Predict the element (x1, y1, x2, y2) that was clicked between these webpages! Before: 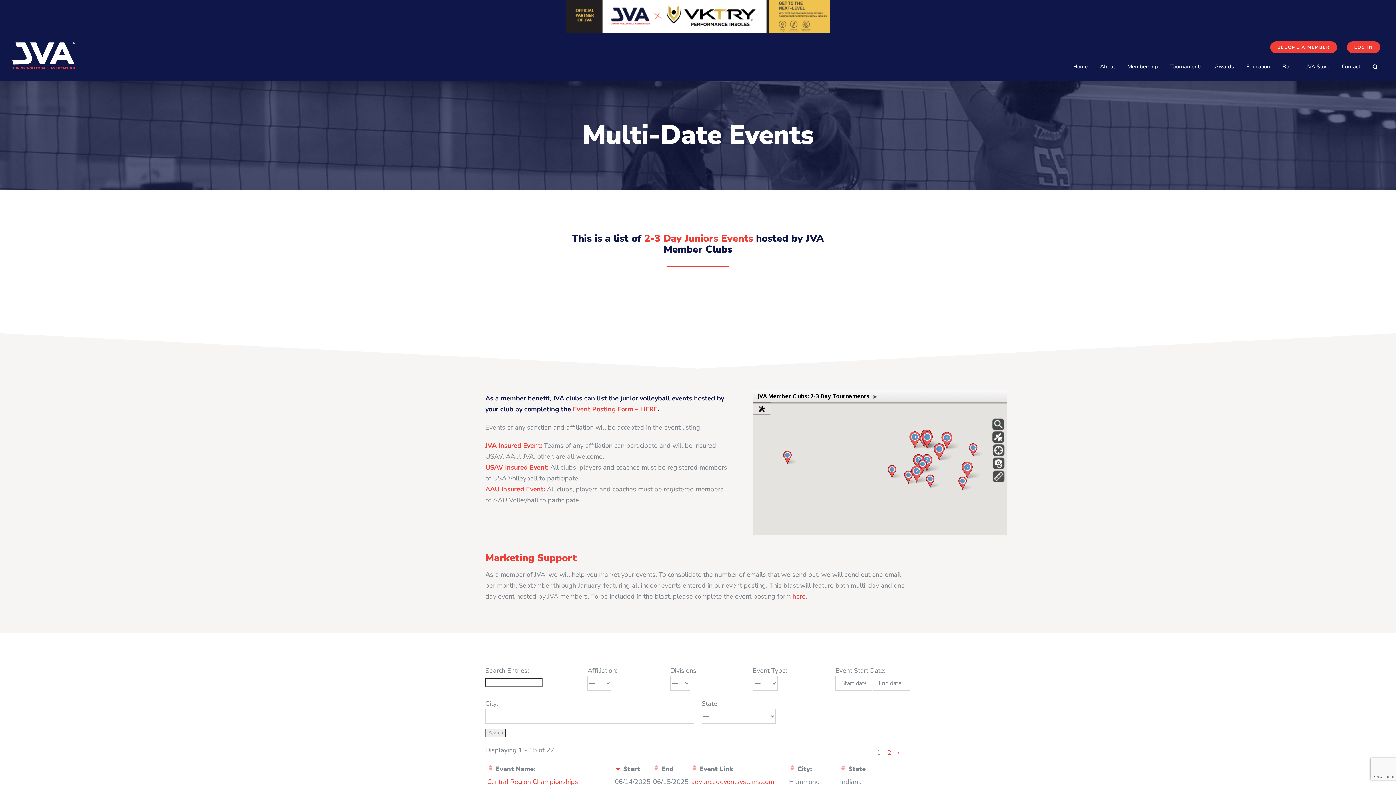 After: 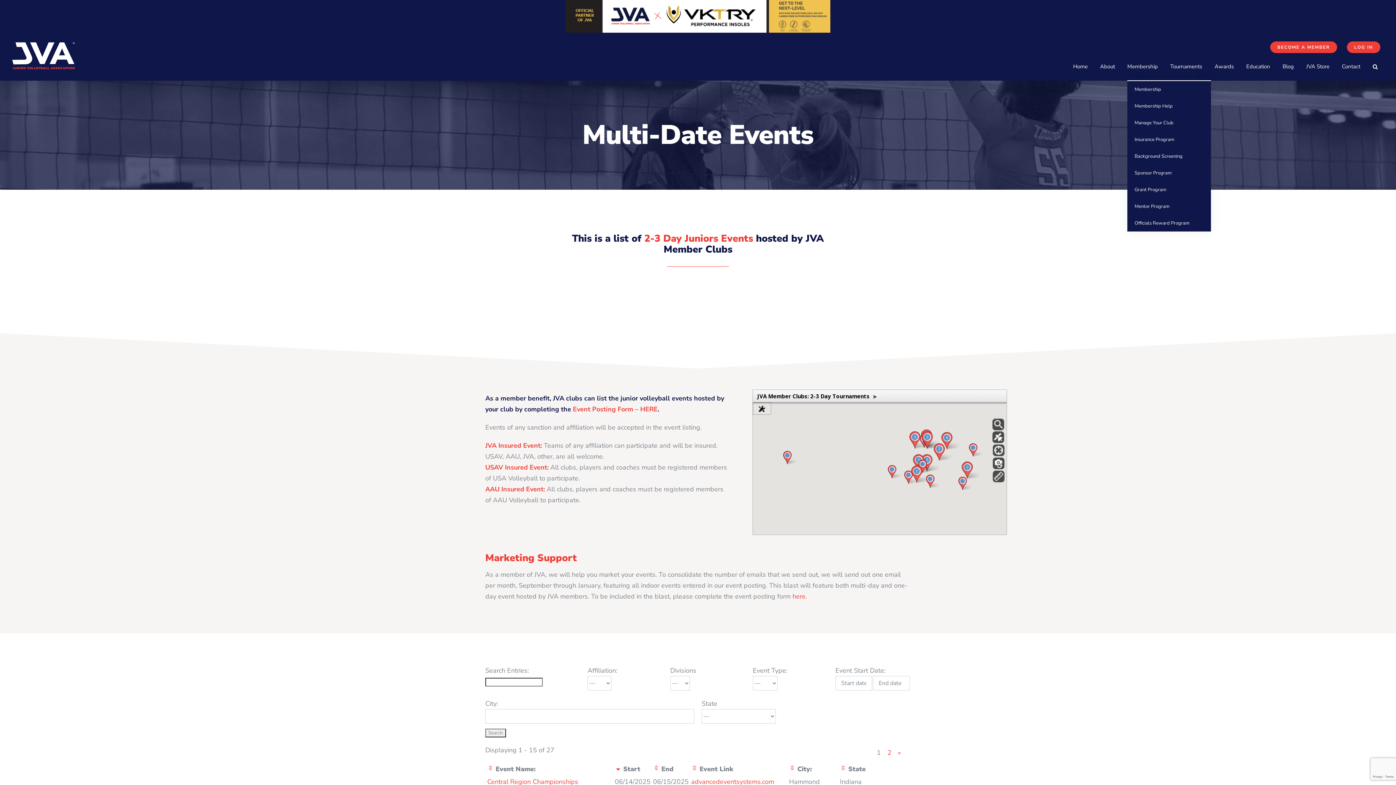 Action: label: Membership bbox: (1127, 53, 1158, 80)